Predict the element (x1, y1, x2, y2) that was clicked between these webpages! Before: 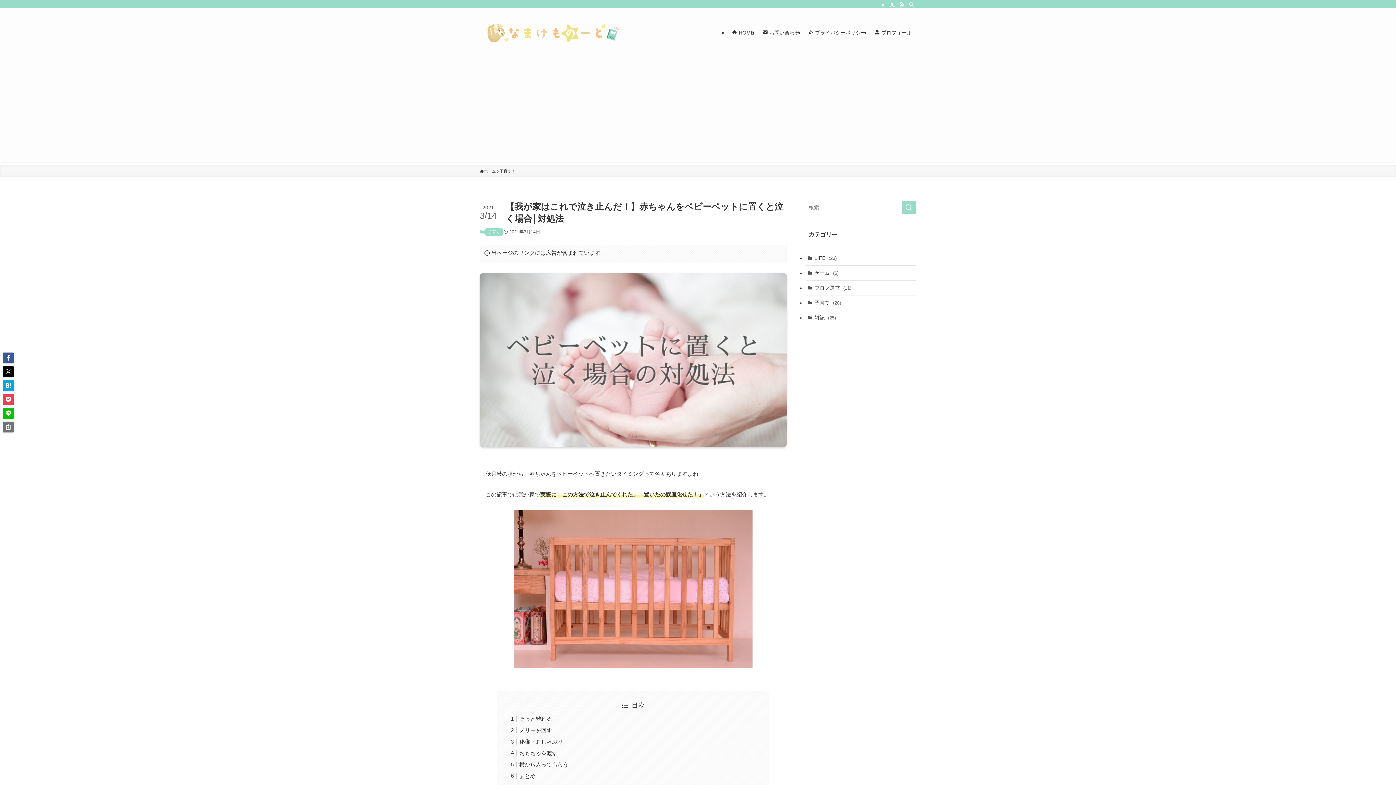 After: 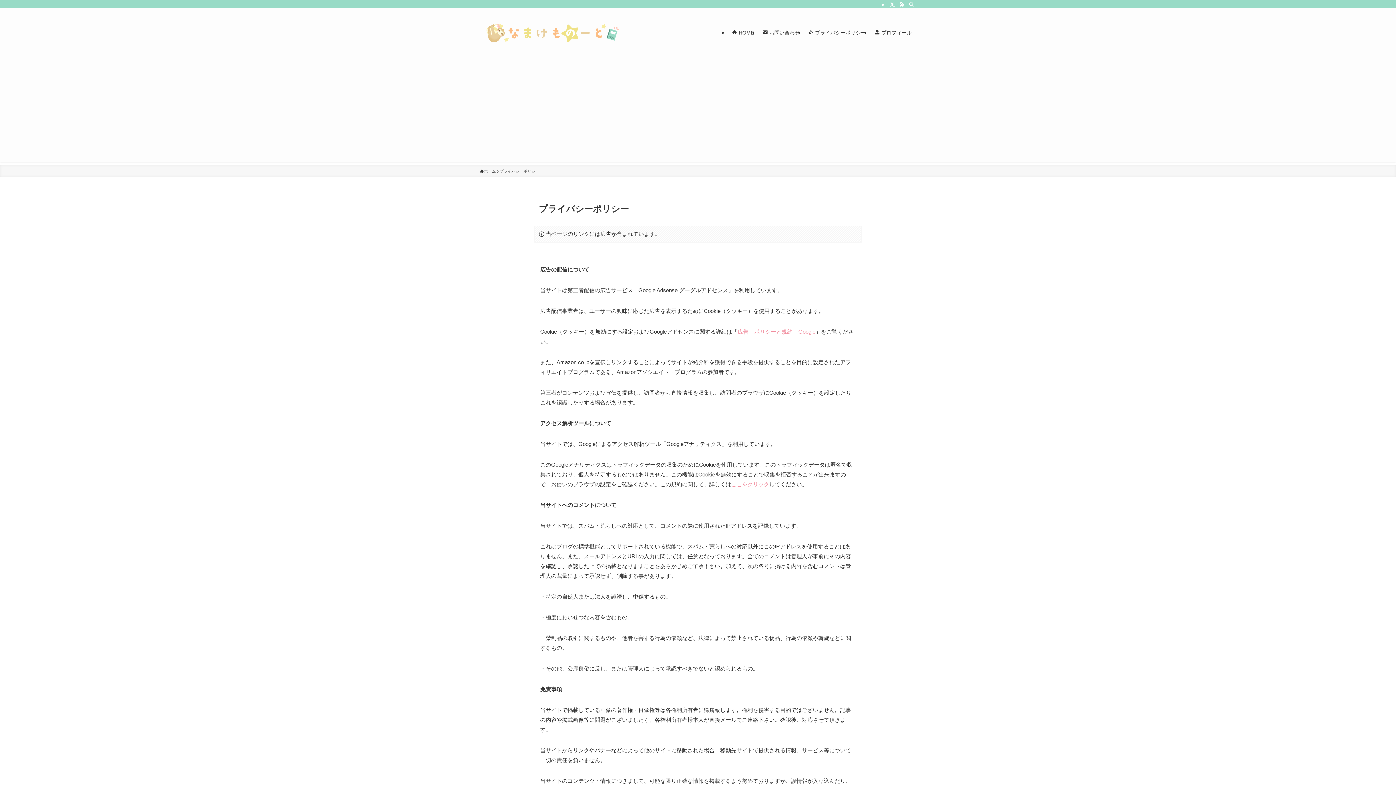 Action: label:  プライバシーポリシー bbox: (804, 8, 870, 56)